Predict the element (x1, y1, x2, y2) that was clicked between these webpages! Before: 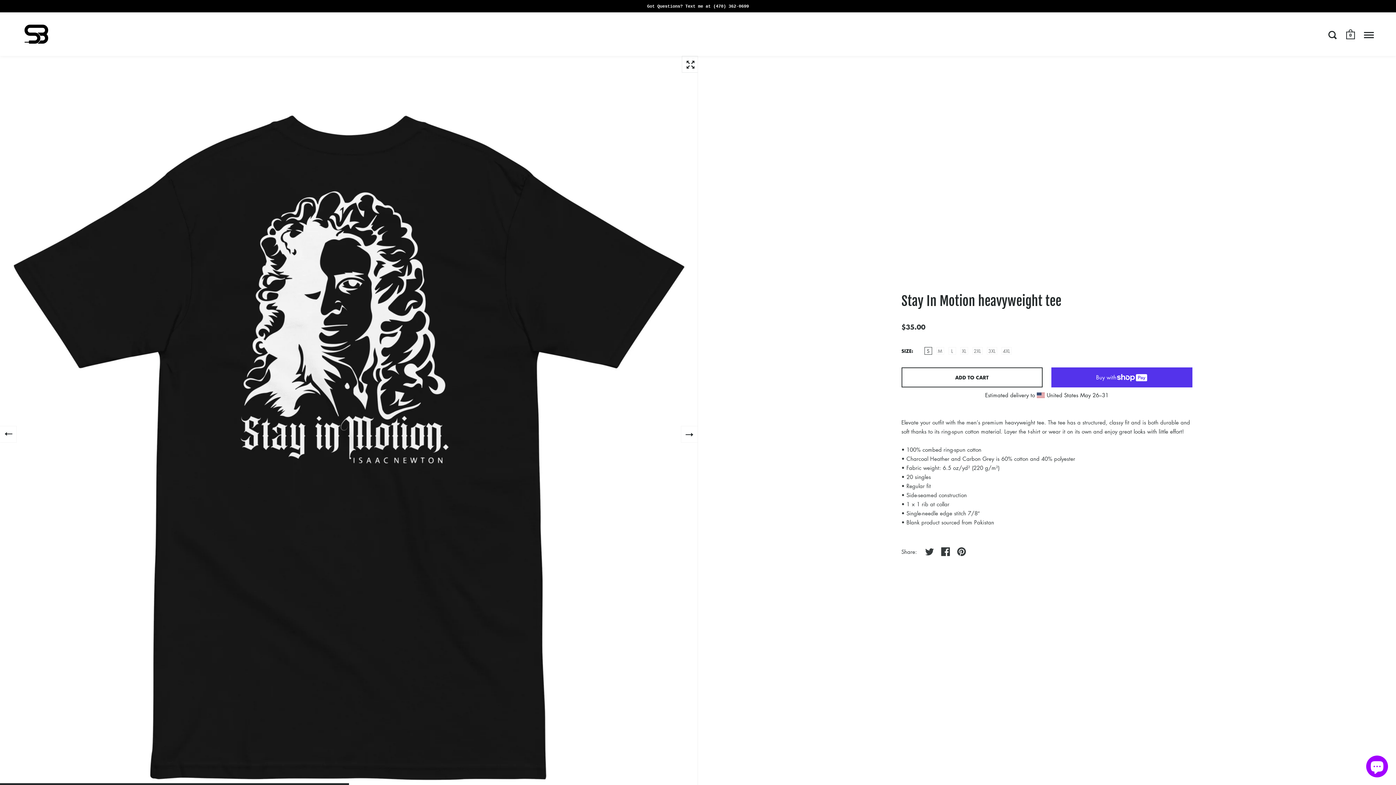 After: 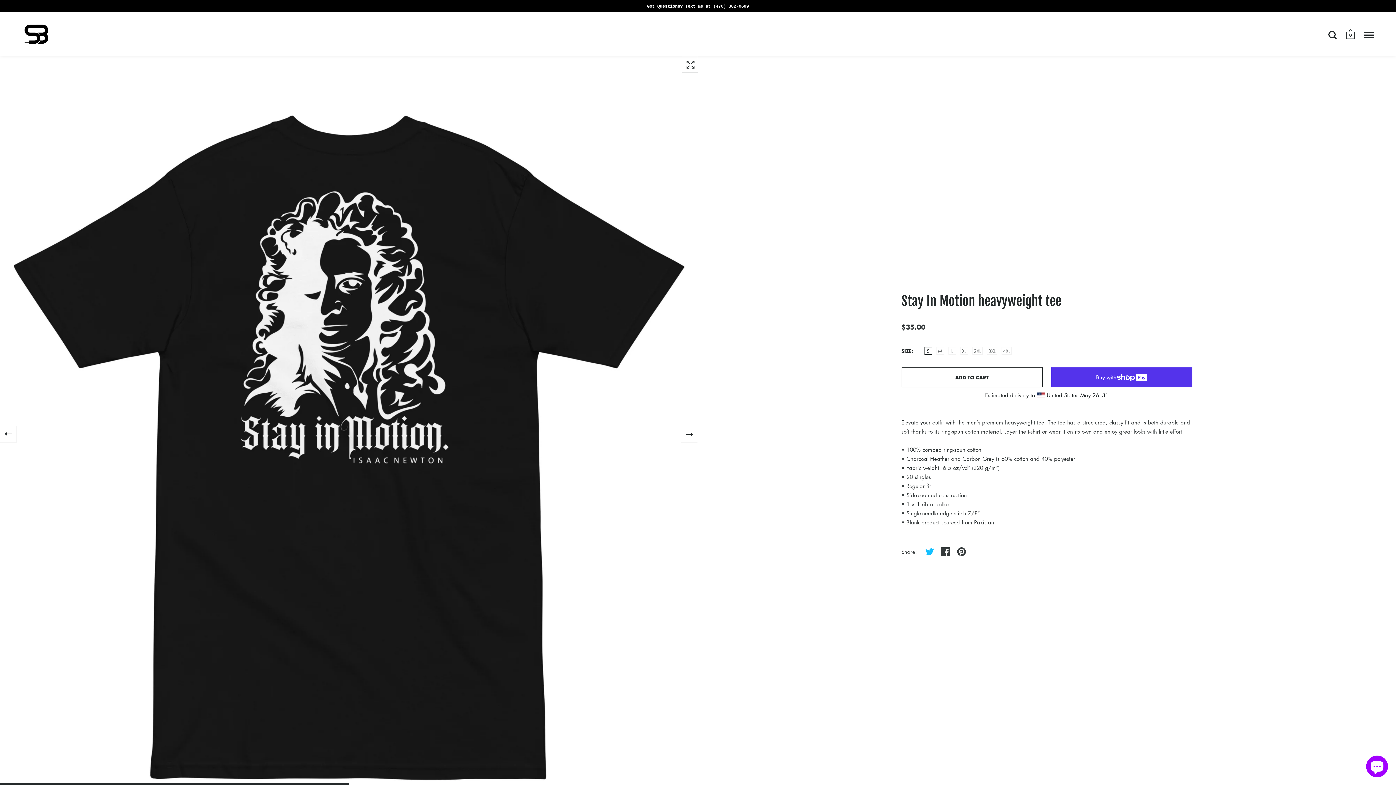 Action: bbox: (921, 544, 937, 560)